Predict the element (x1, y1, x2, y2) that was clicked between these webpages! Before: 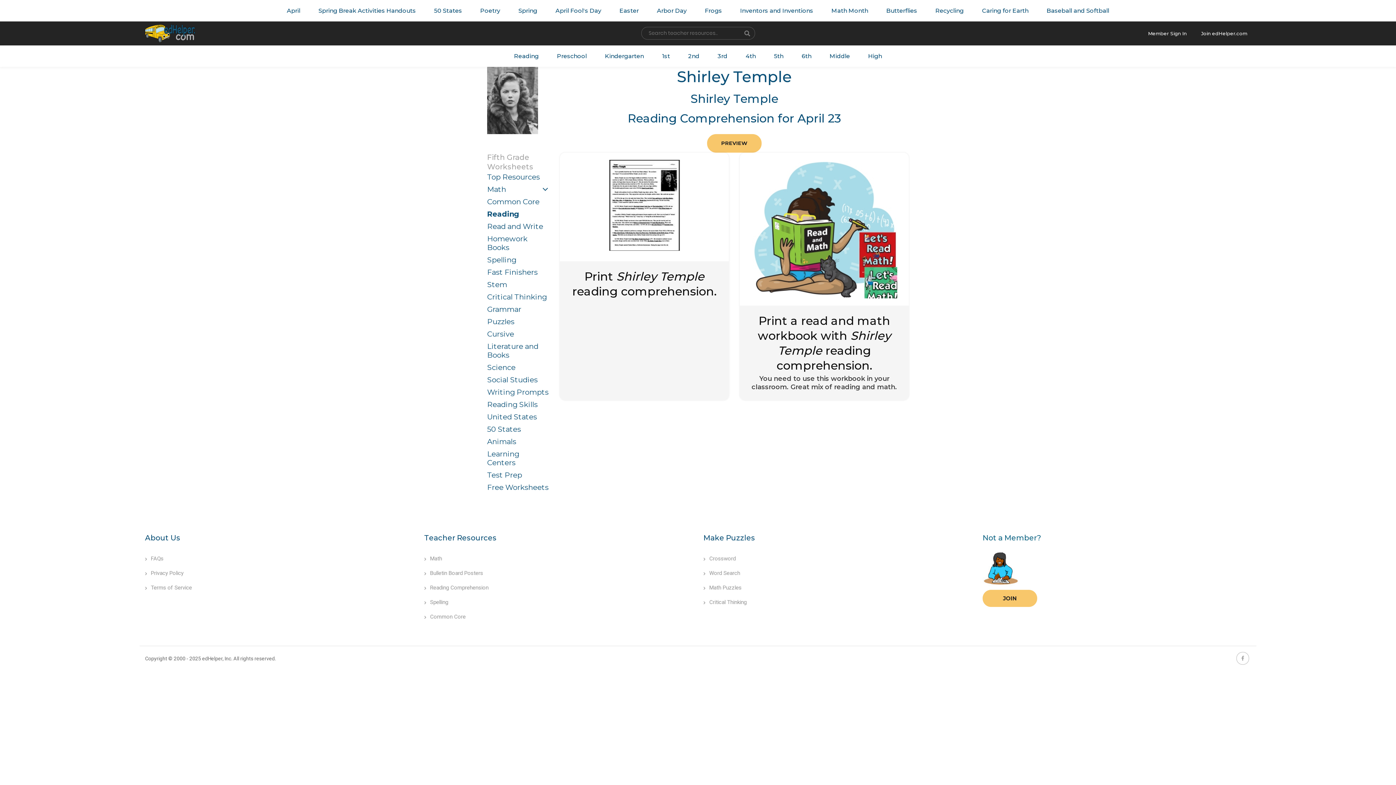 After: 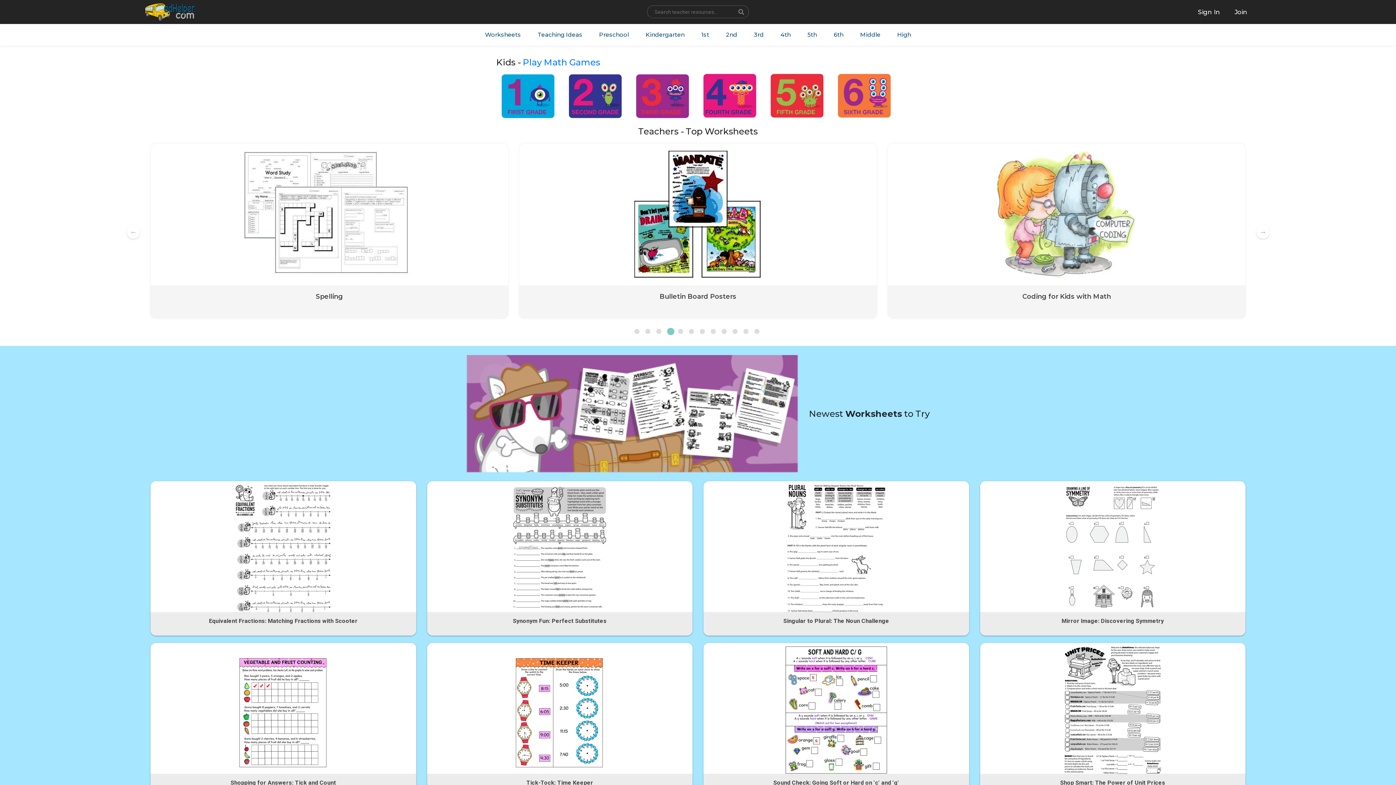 Action: bbox: (145, 22, 195, 44)